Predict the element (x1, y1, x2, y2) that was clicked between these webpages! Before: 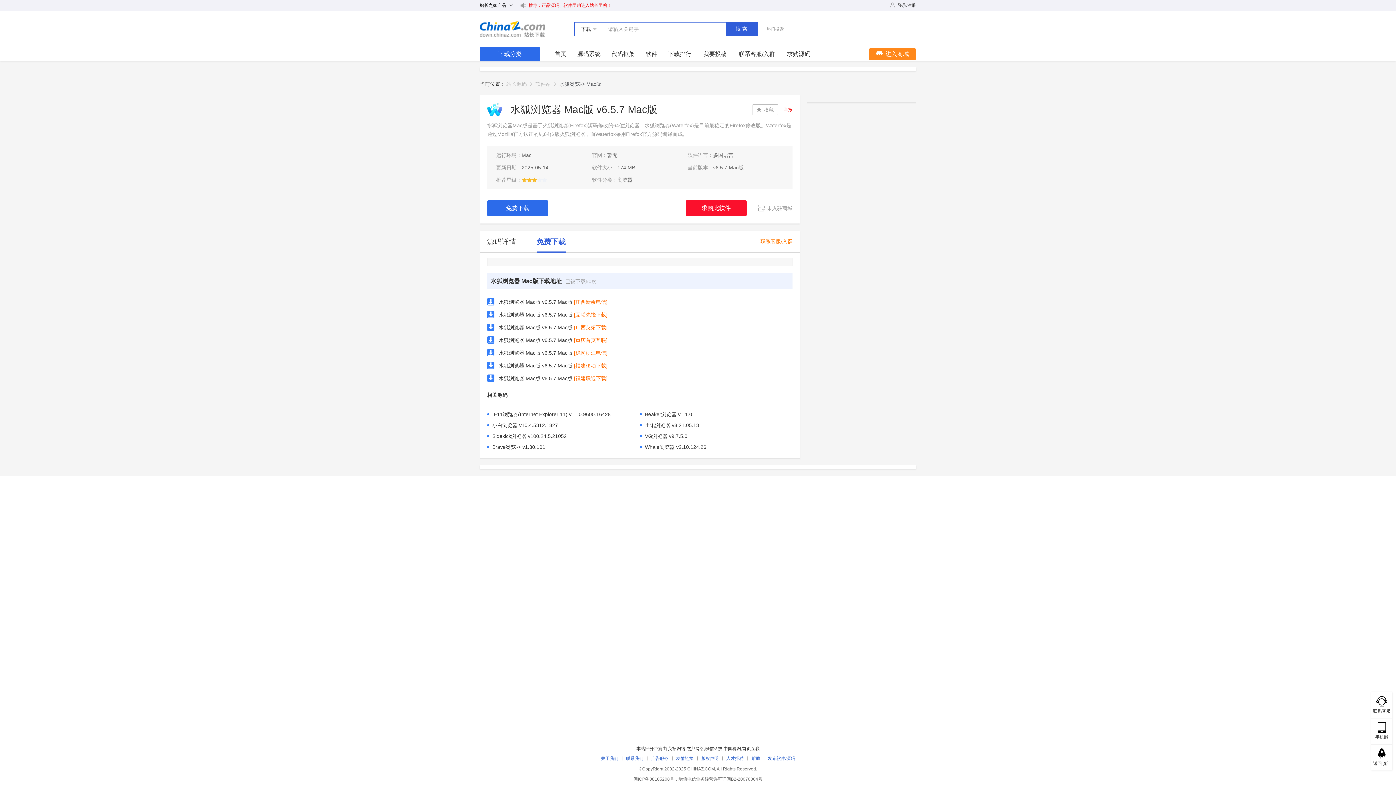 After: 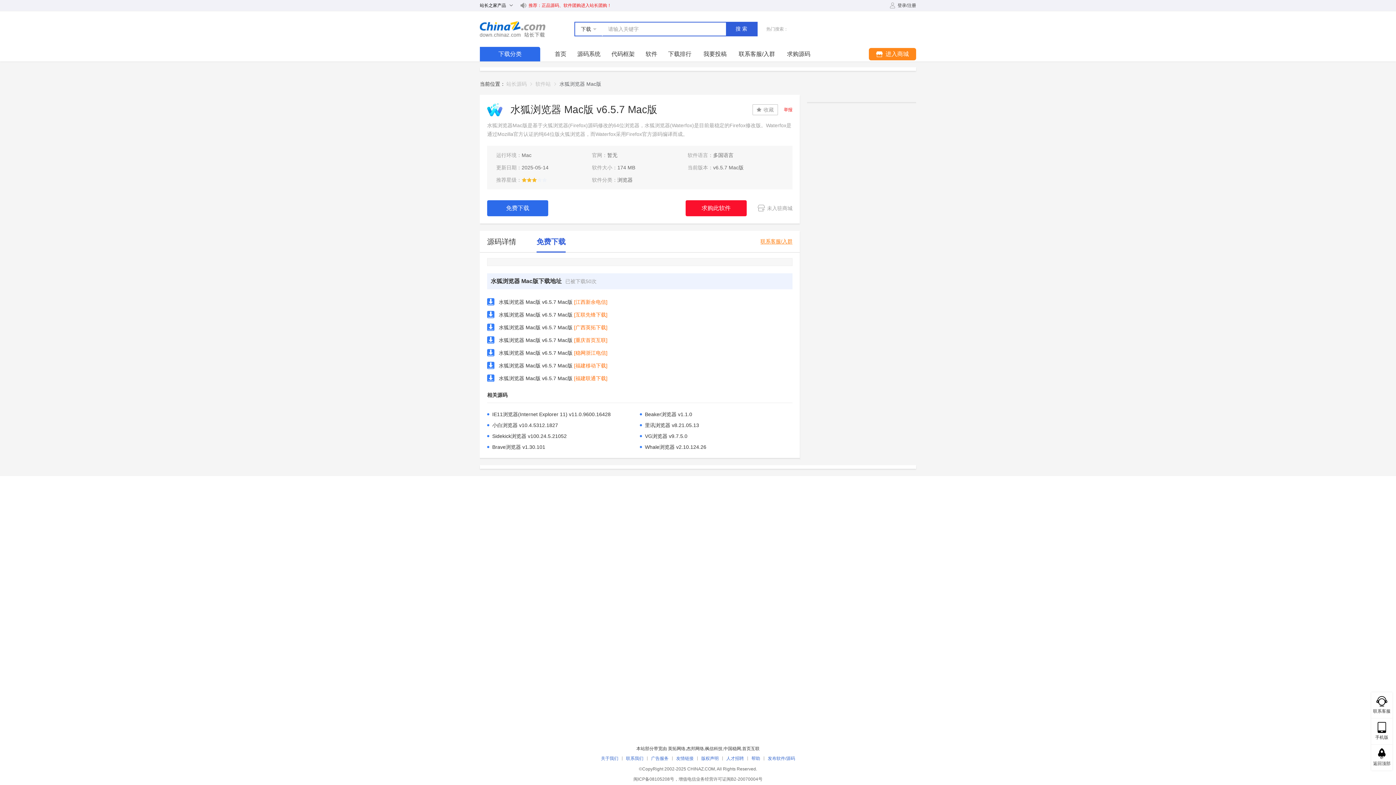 Action: label:  水狐浏览器 Mac版 v6.5.7 Mac版 [重庆首页互联] bbox: (487, 336, 654, 344)